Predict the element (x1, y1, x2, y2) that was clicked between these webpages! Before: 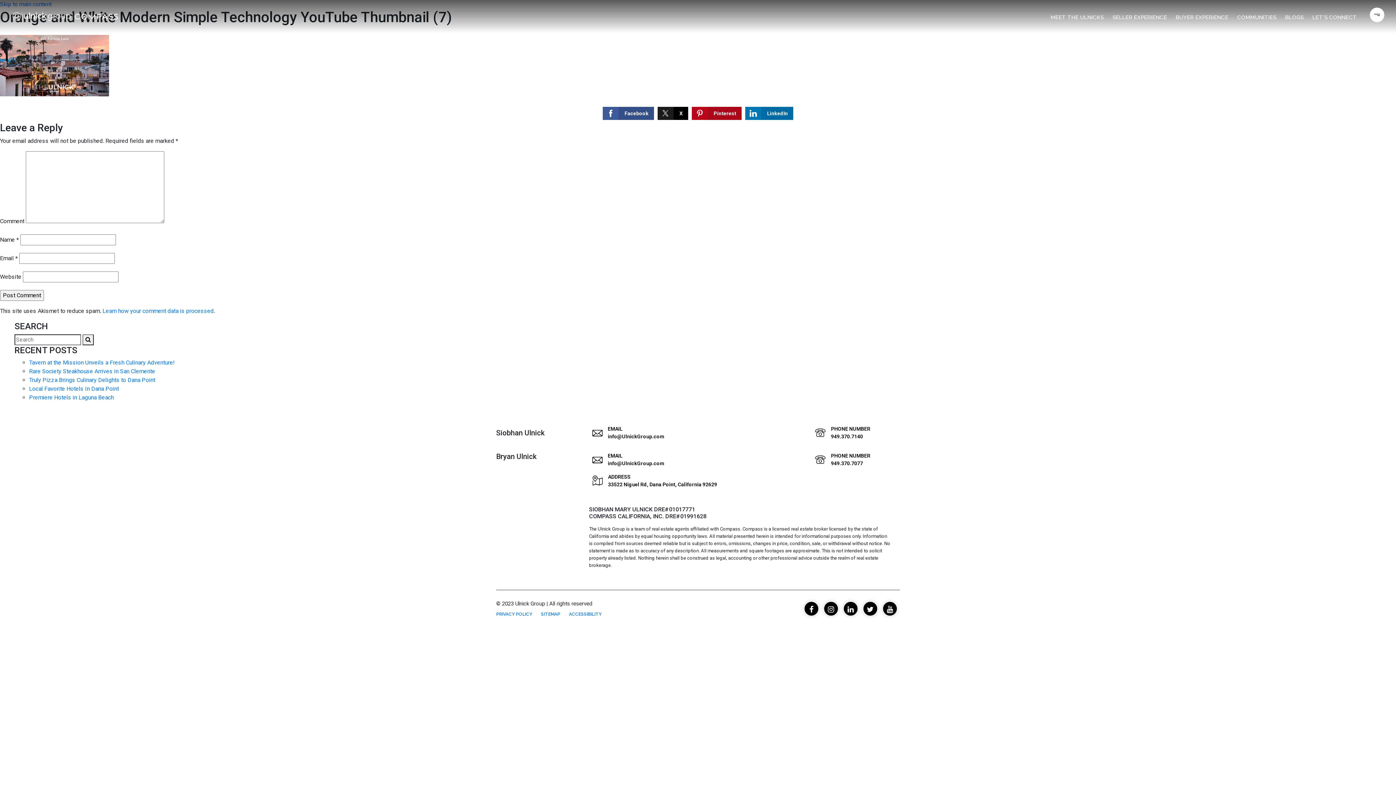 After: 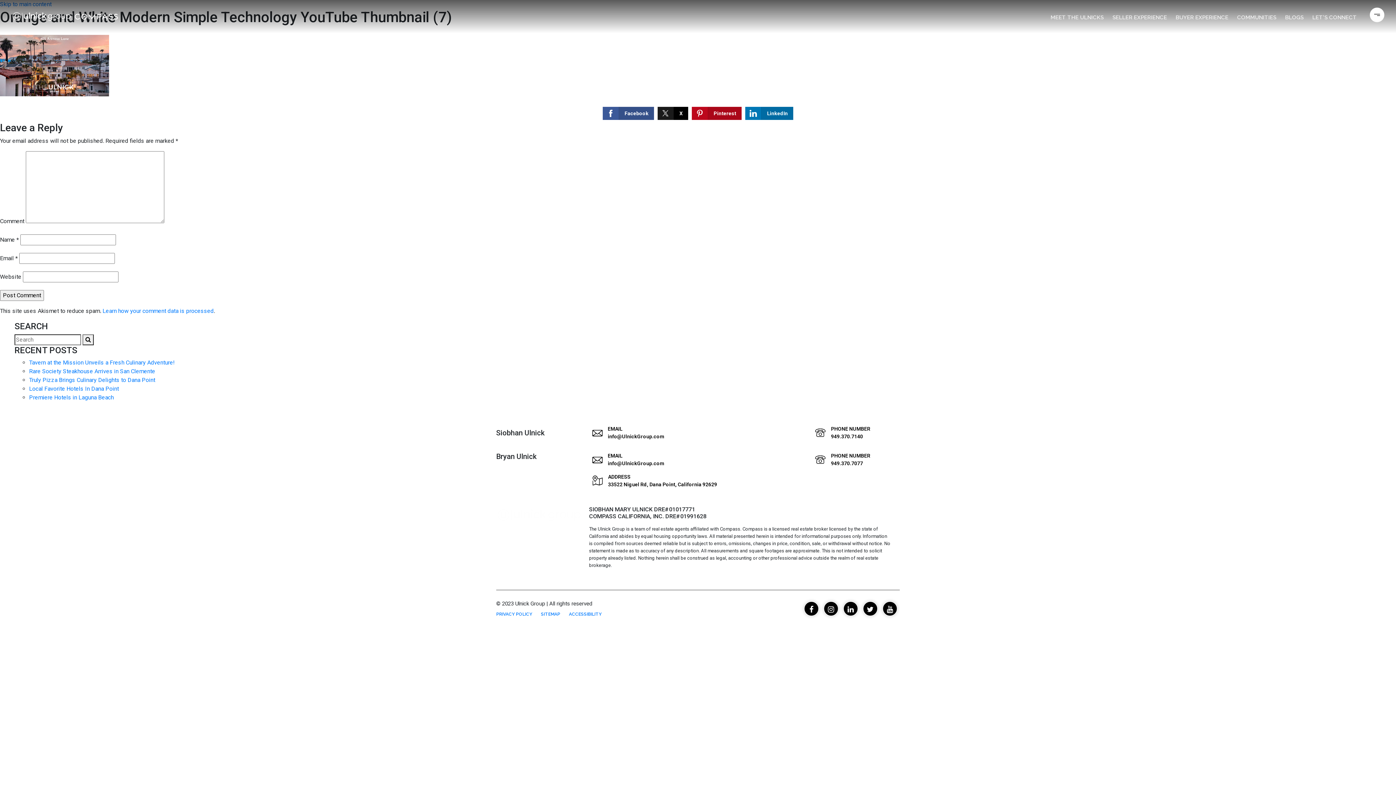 Action: label: LinkedIn bbox: (745, 106, 793, 120)